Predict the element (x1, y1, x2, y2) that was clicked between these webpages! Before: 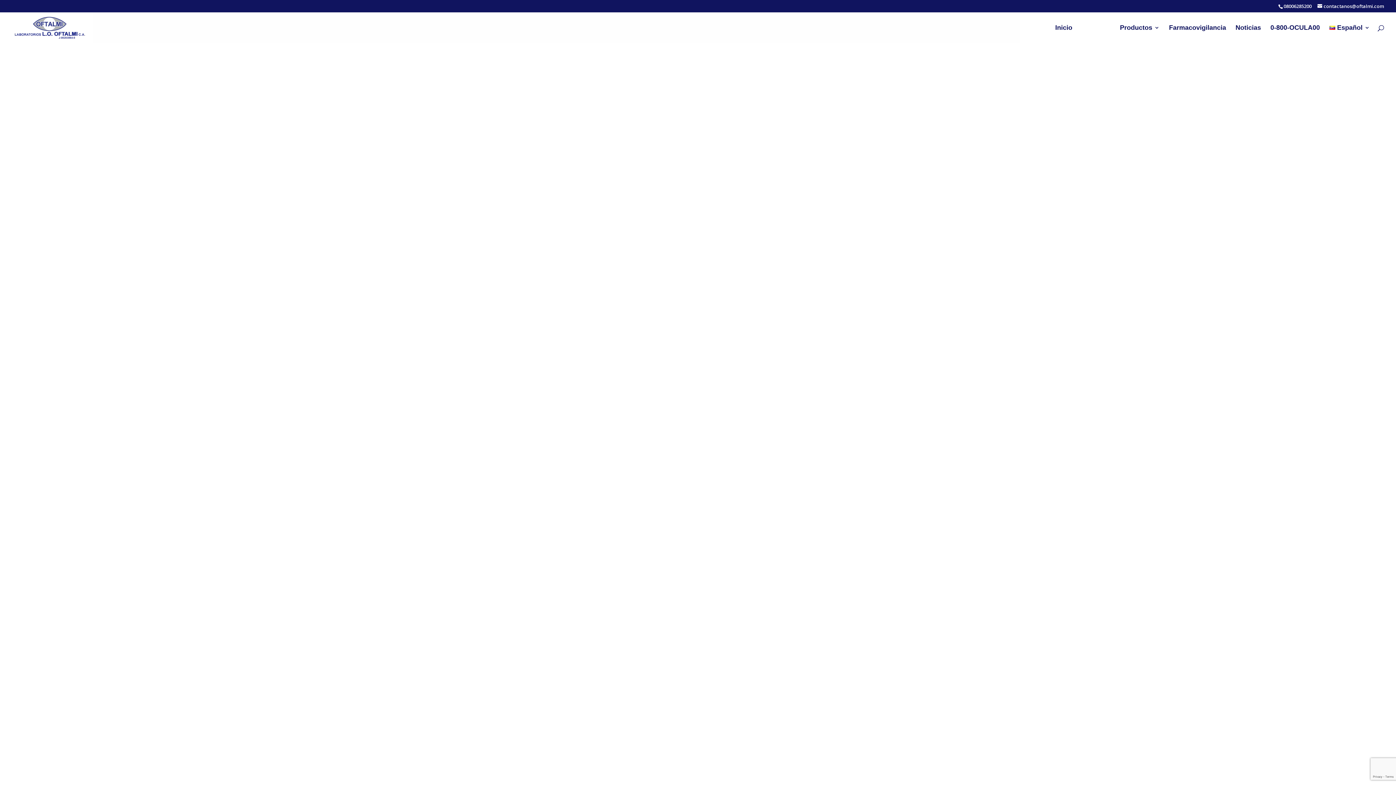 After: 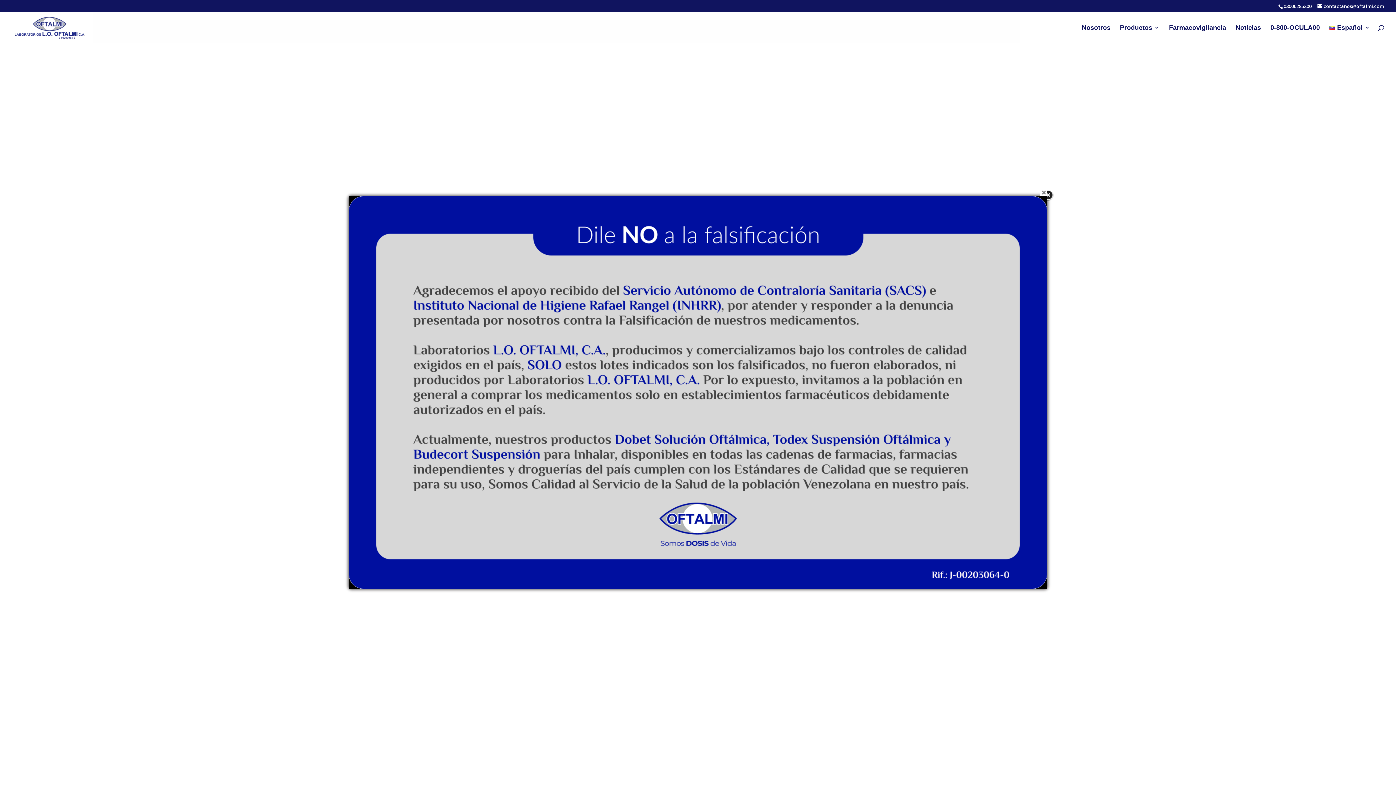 Action: label: Inicio bbox: (1055, 24, 1072, 42)